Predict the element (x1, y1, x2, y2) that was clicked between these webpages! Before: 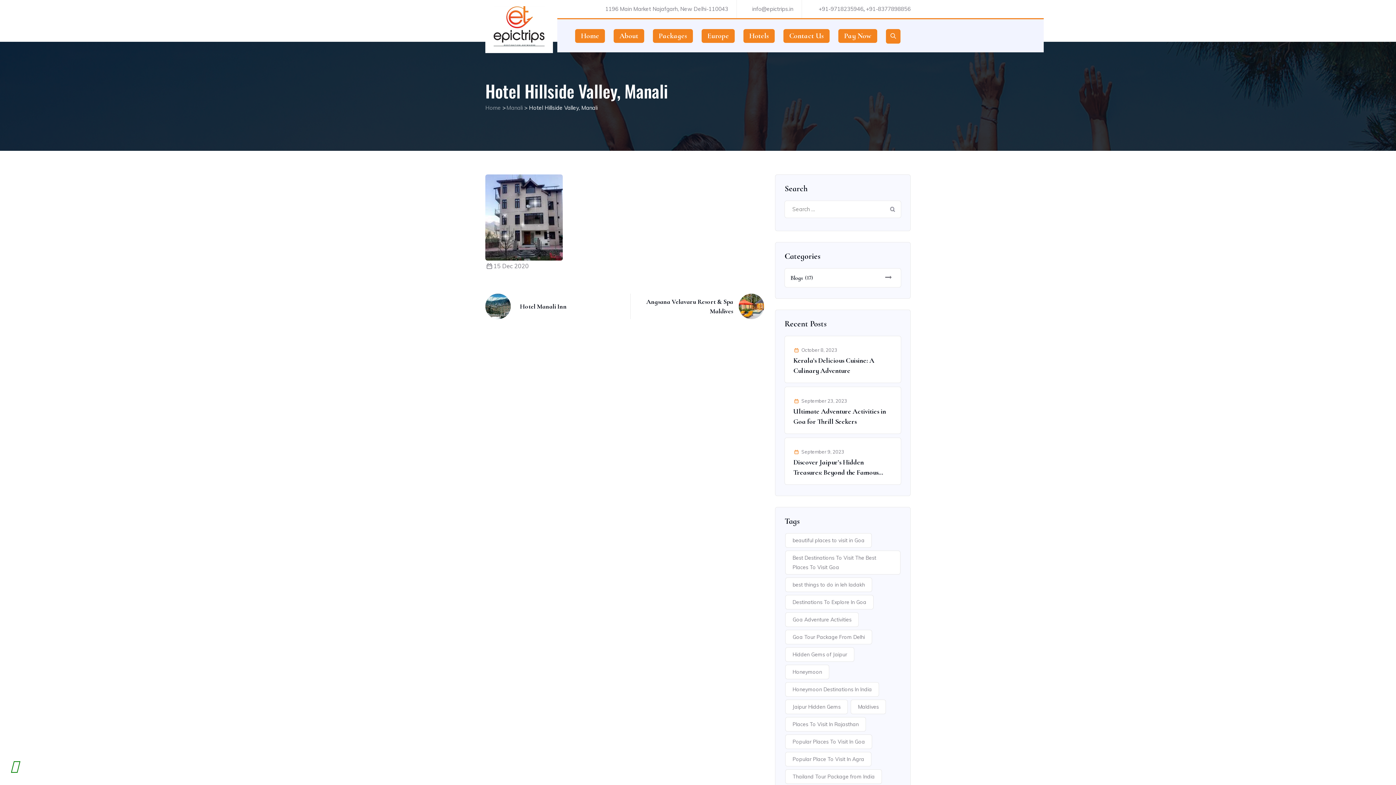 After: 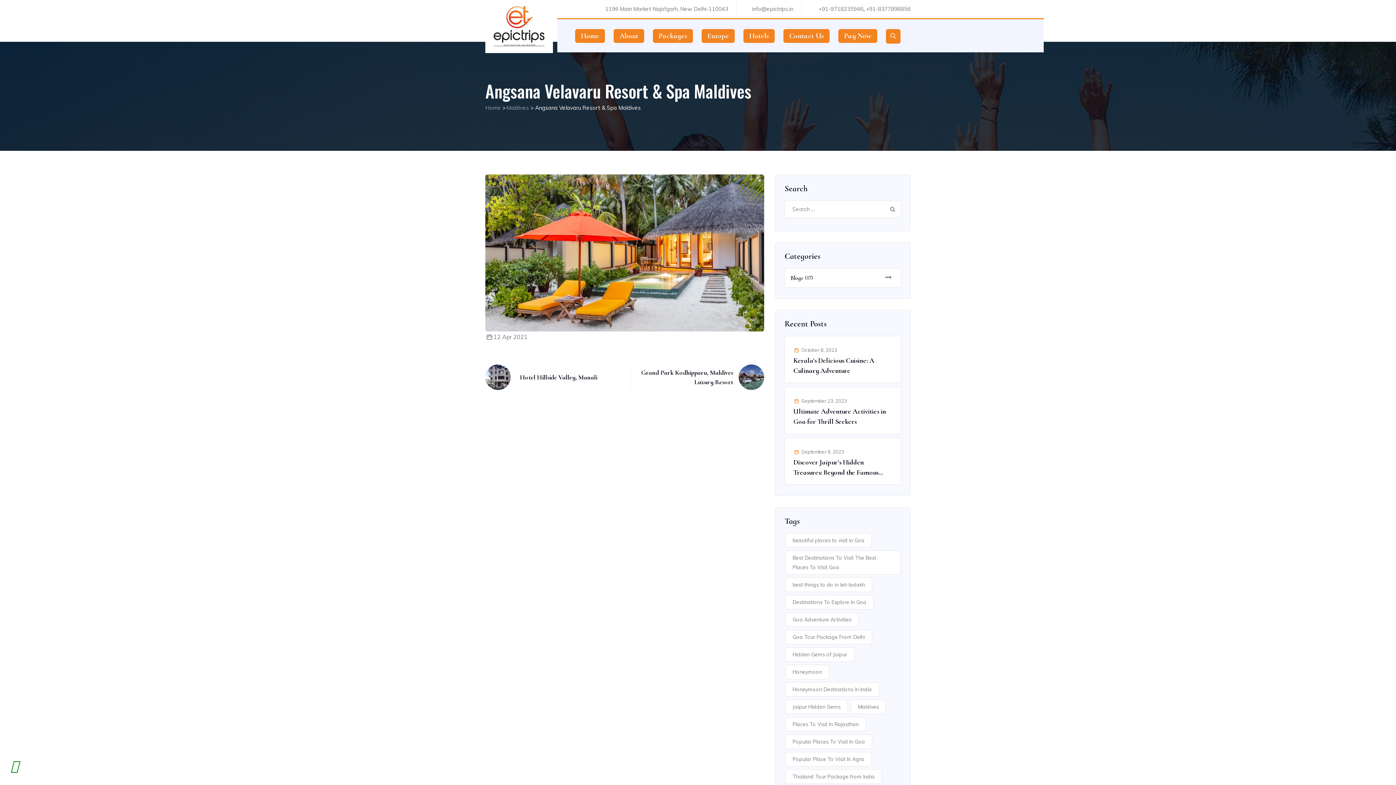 Action: bbox: (738, 302, 764, 309)